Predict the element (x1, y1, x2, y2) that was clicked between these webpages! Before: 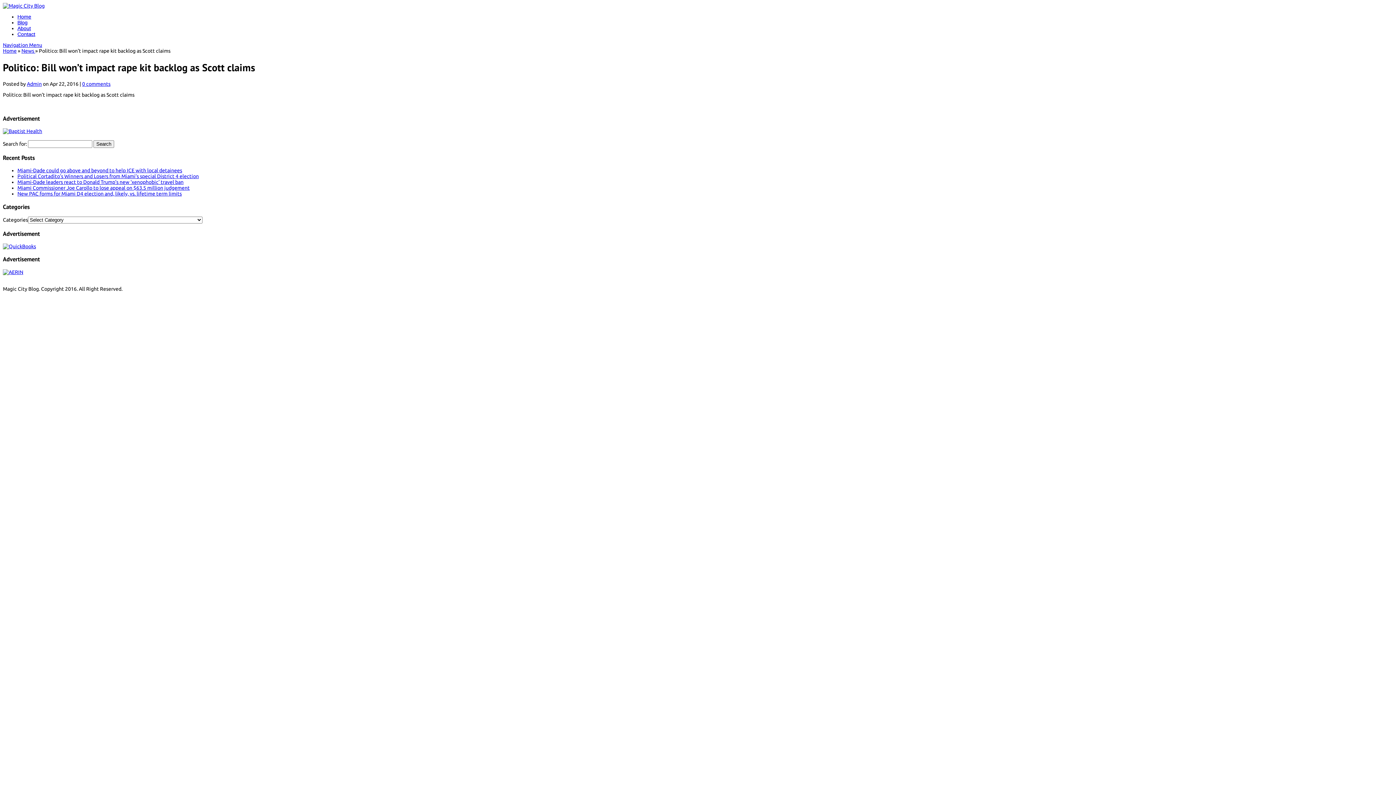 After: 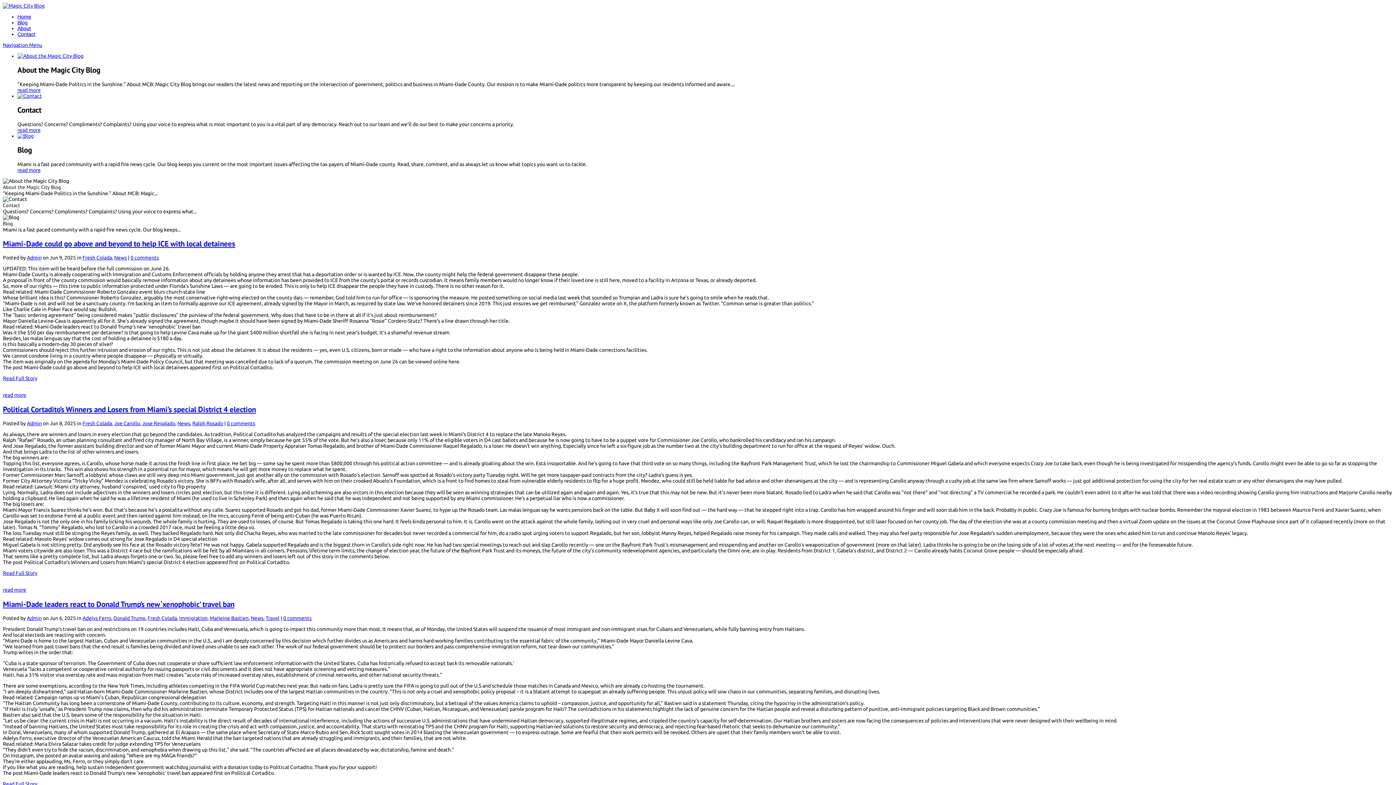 Action: bbox: (2, 2, 44, 8)